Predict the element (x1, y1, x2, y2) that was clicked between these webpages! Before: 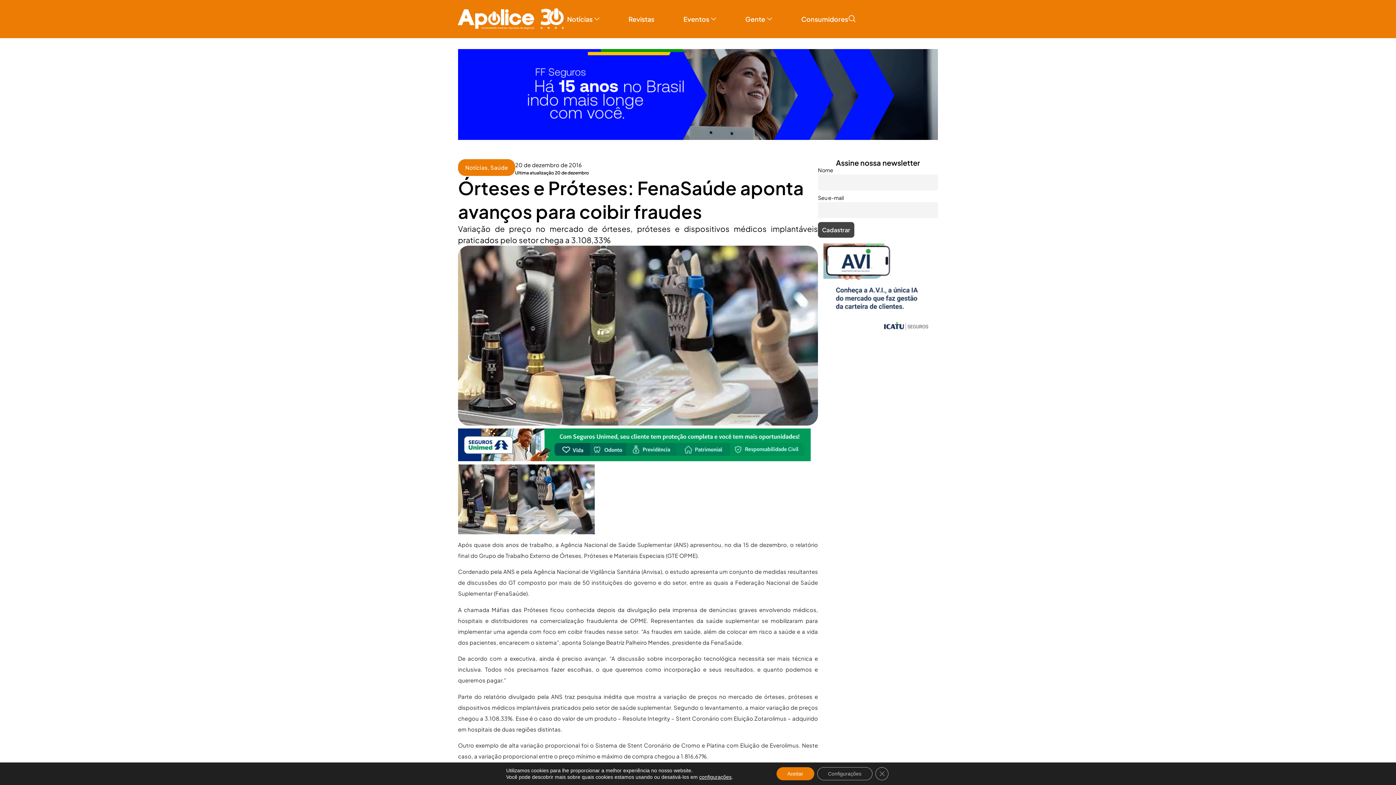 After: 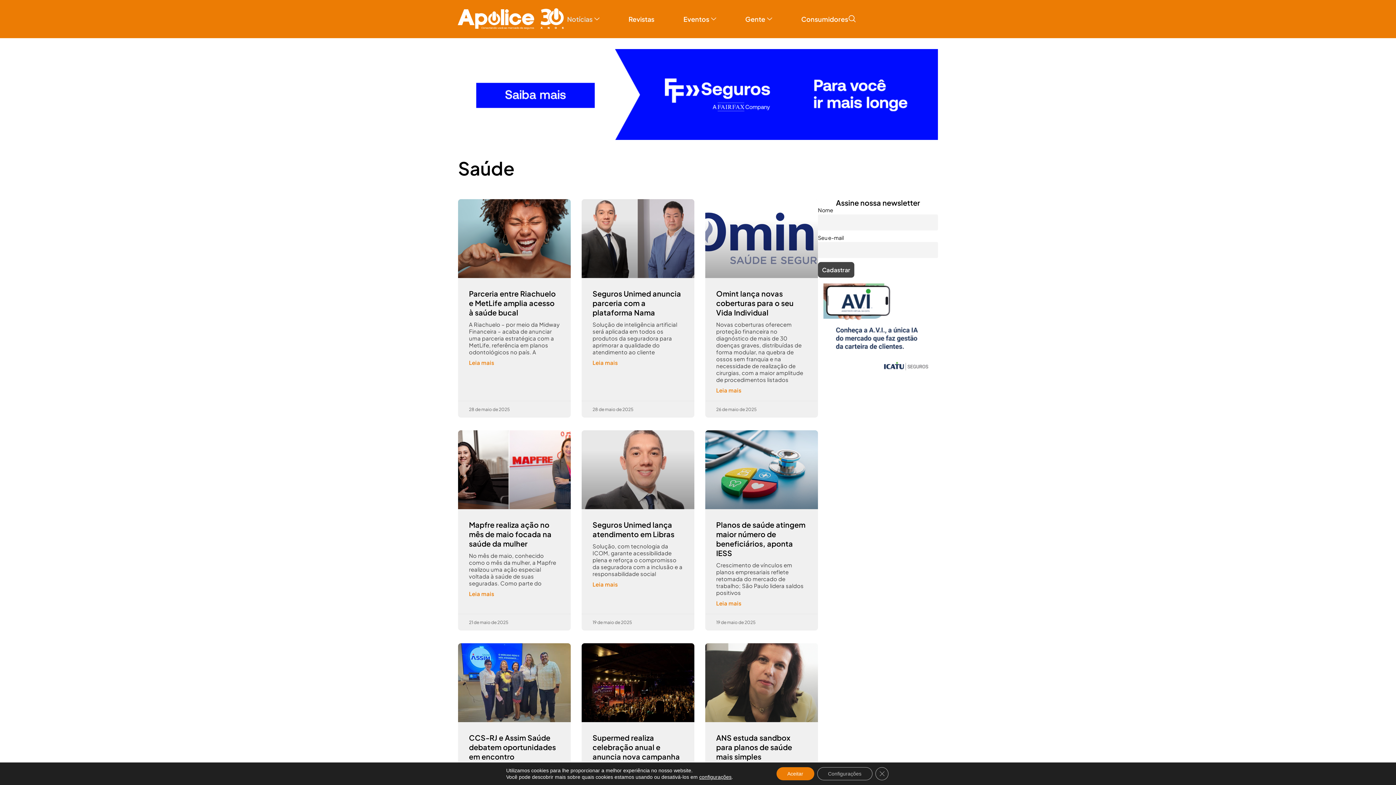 Action: label: Saúde bbox: (490, 163, 508, 170)